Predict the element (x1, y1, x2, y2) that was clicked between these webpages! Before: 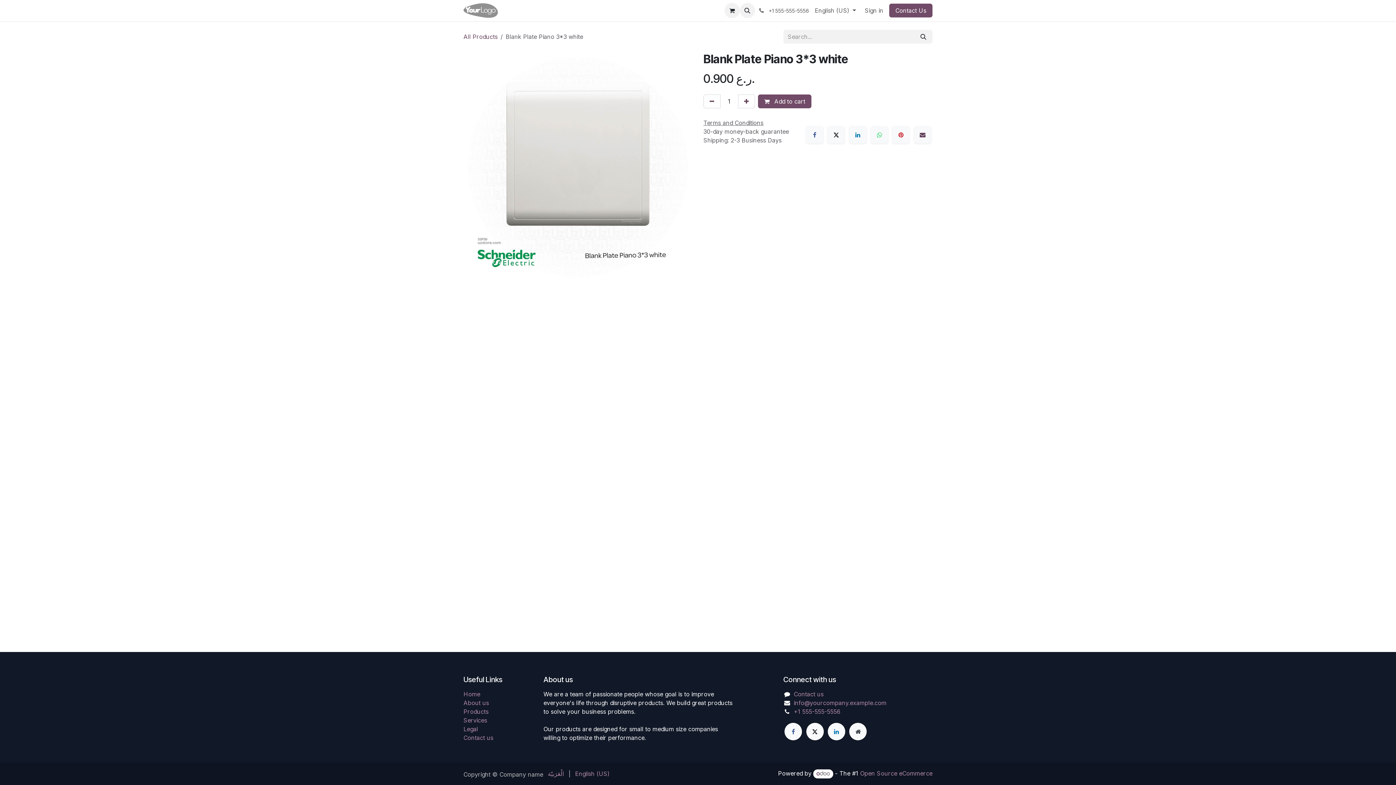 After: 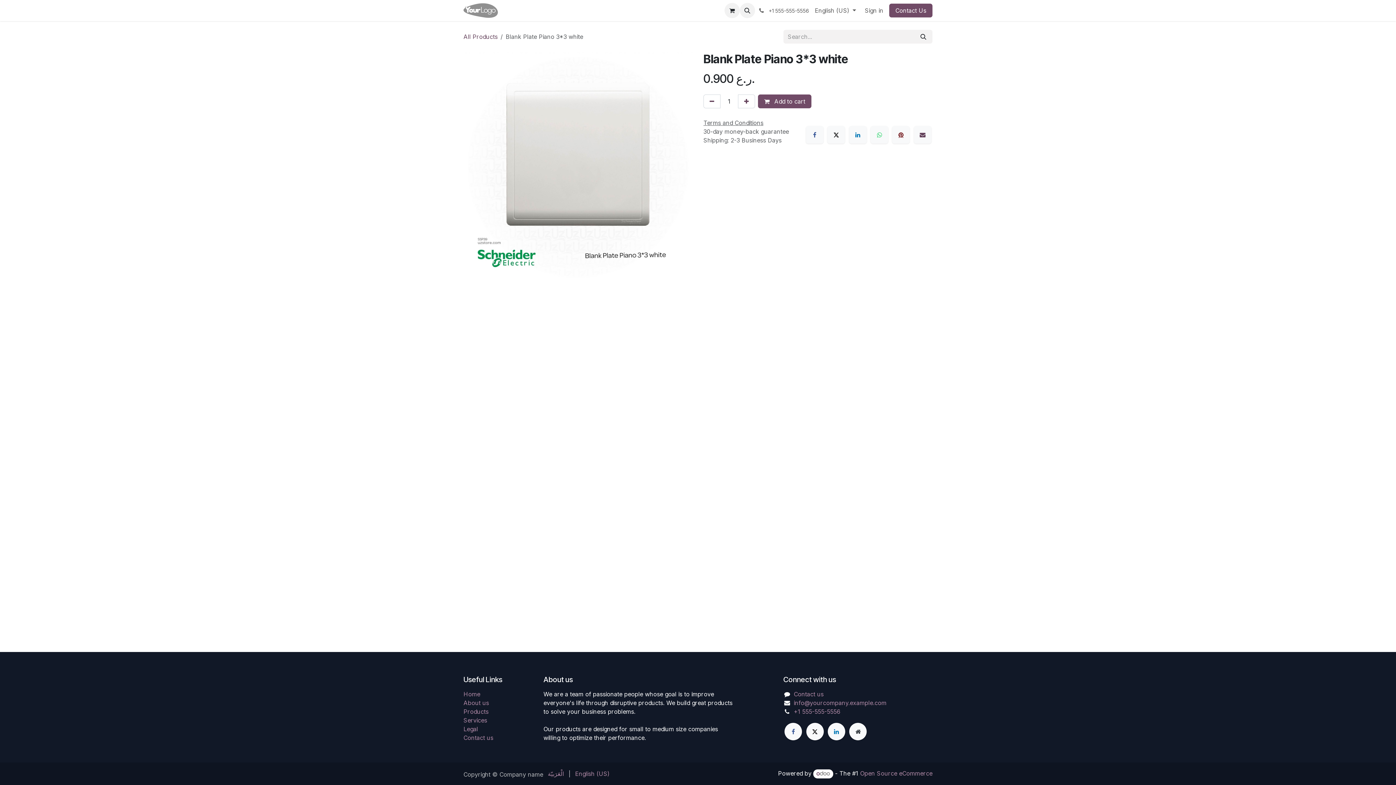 Action: bbox: (892, 126, 909, 143) label: Pinterest